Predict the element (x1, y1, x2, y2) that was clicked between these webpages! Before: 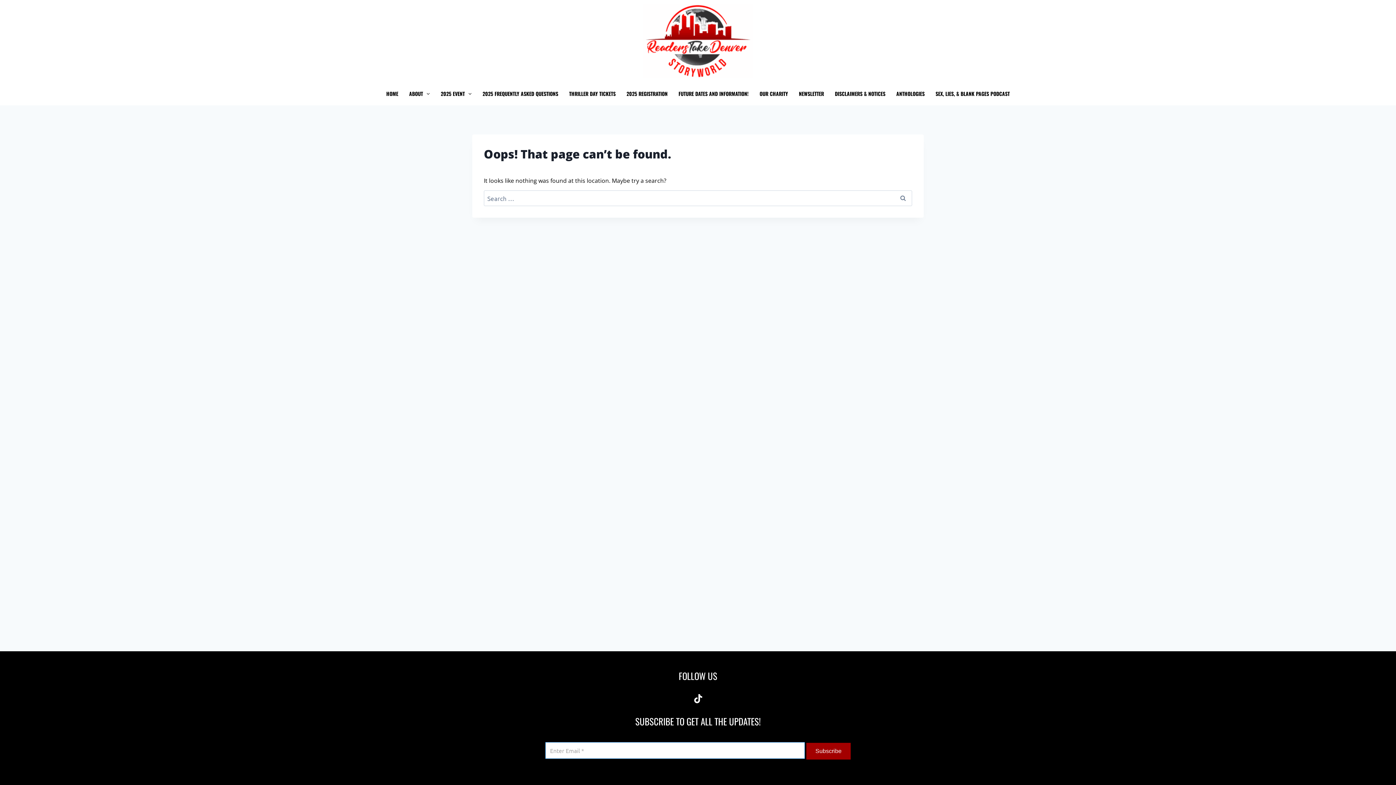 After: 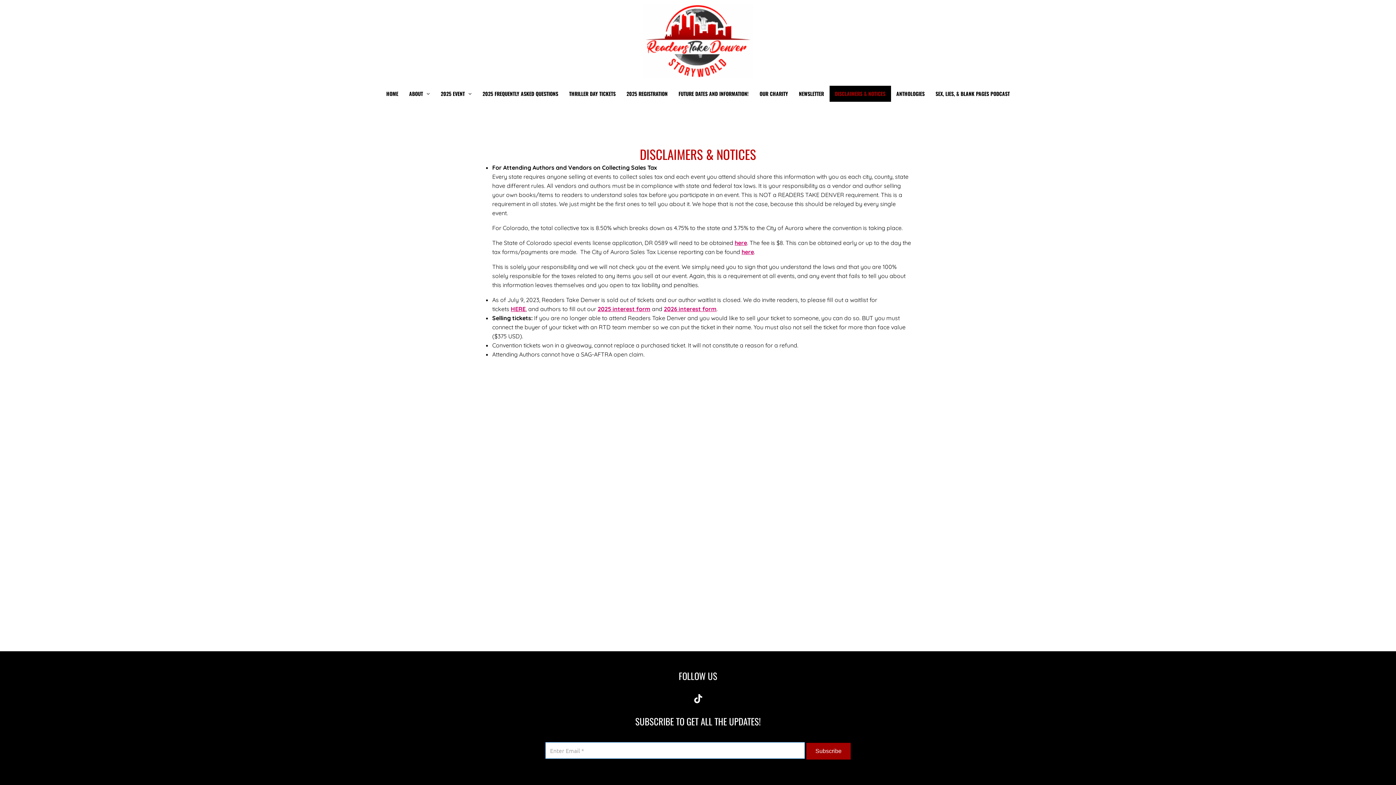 Action: label: DISCLAIMERS & NOTICES bbox: (829, 85, 891, 101)